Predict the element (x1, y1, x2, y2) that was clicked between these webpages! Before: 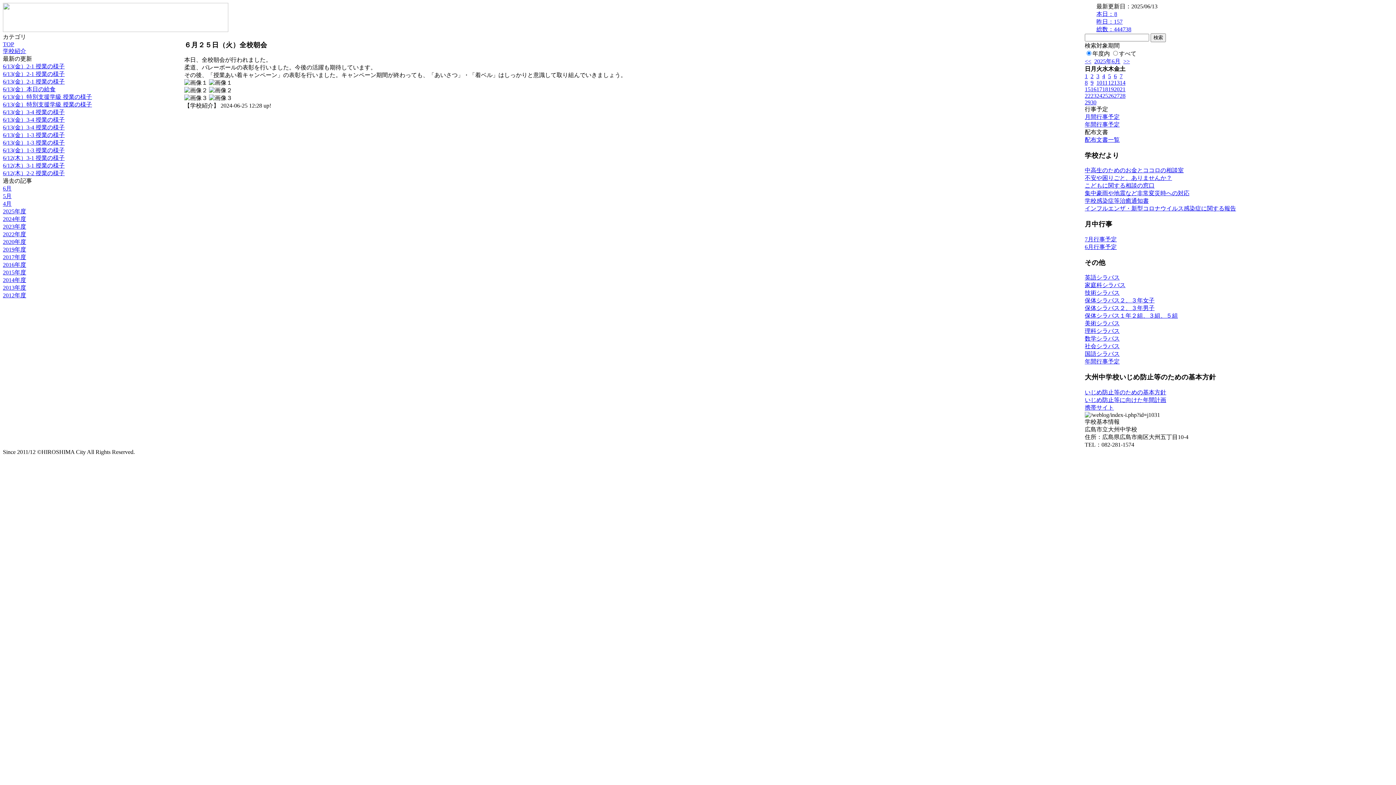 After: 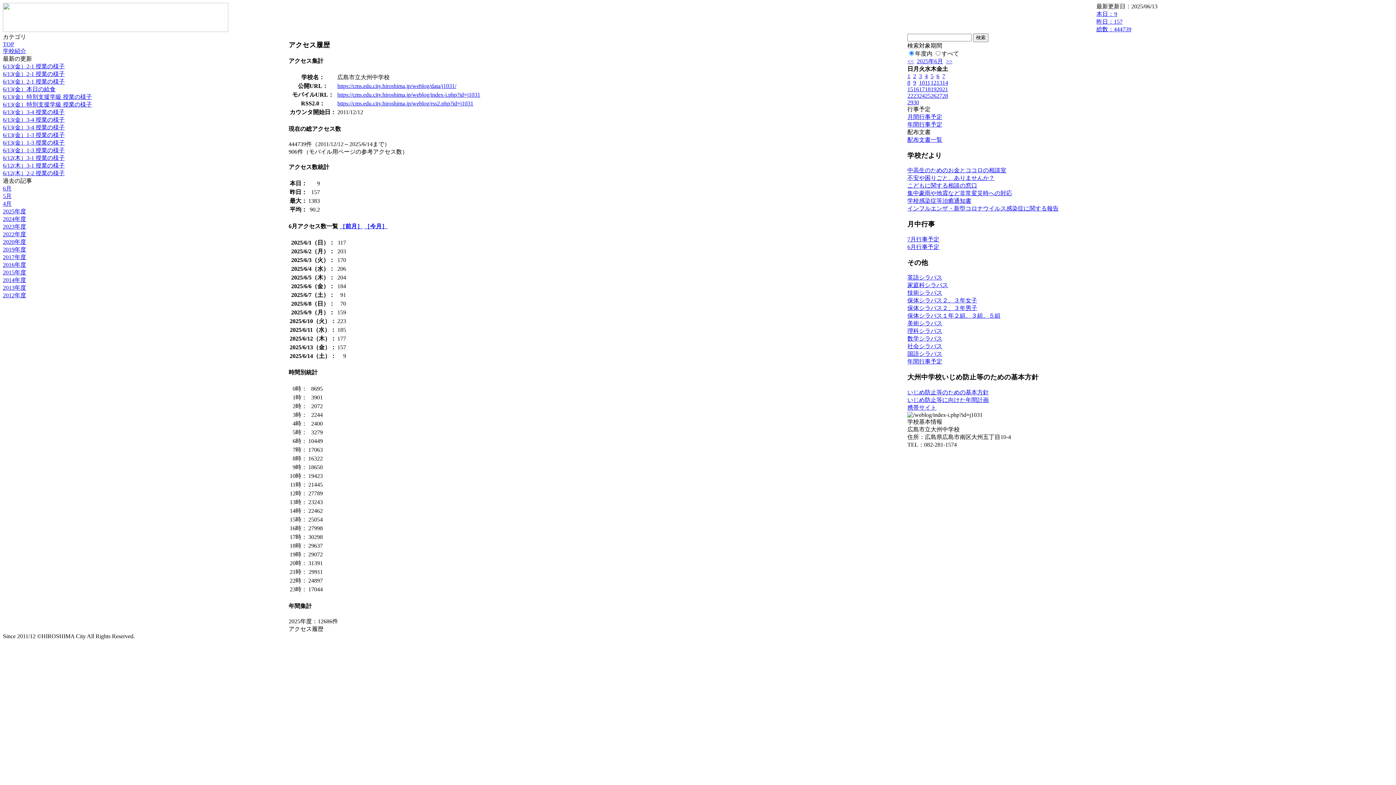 Action: label: 本日：8
昨日：157
総数：444738 bbox: (1096, 10, 1131, 32)